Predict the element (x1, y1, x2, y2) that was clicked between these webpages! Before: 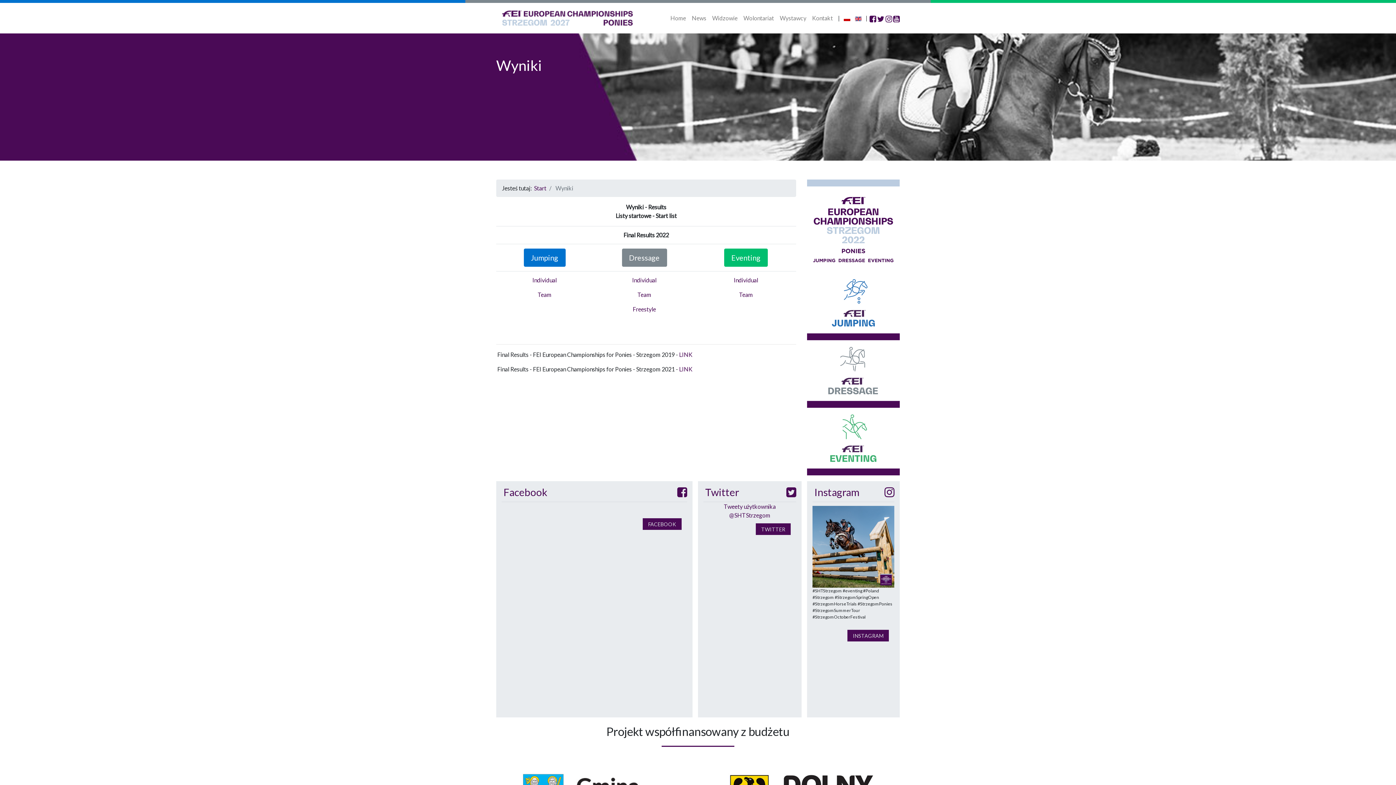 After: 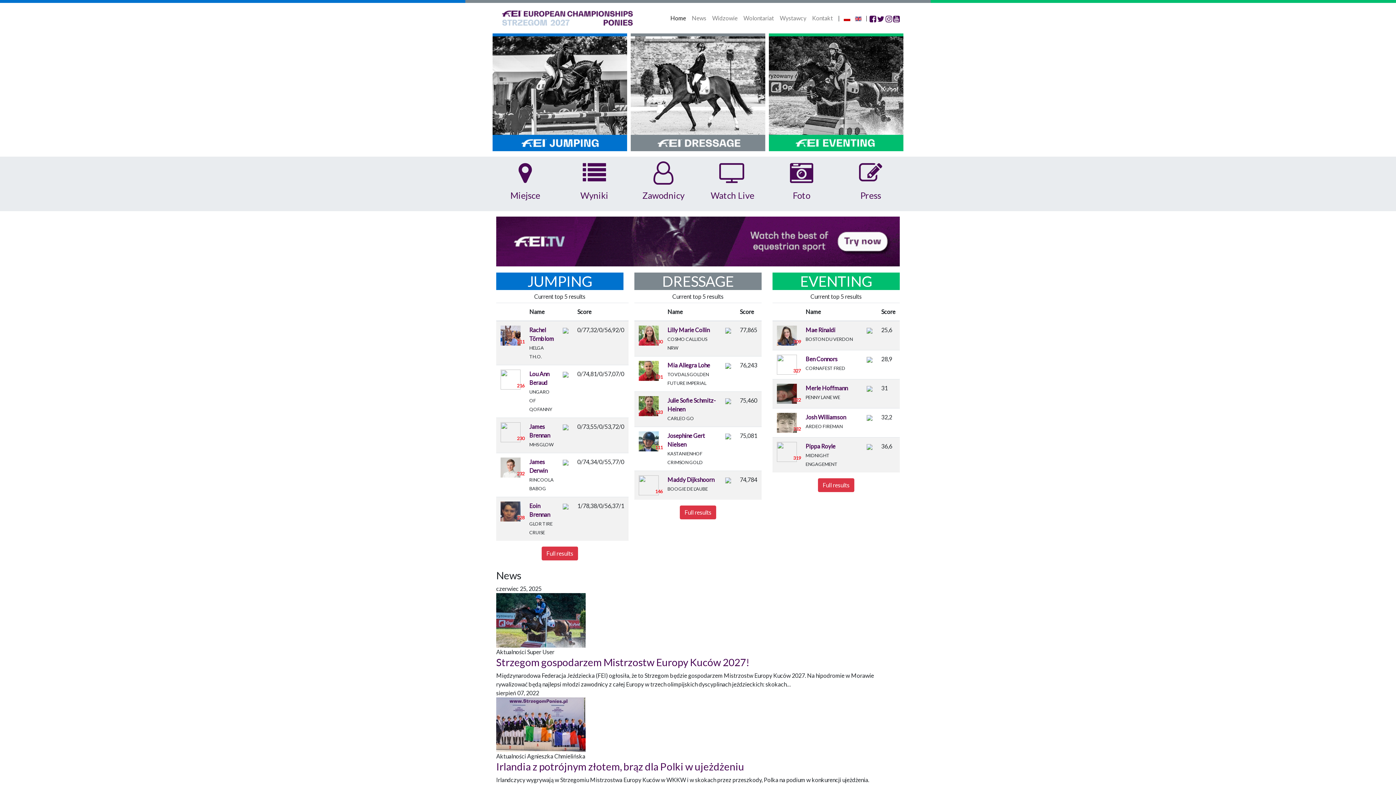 Action: label: Home bbox: (667, 10, 689, 25)